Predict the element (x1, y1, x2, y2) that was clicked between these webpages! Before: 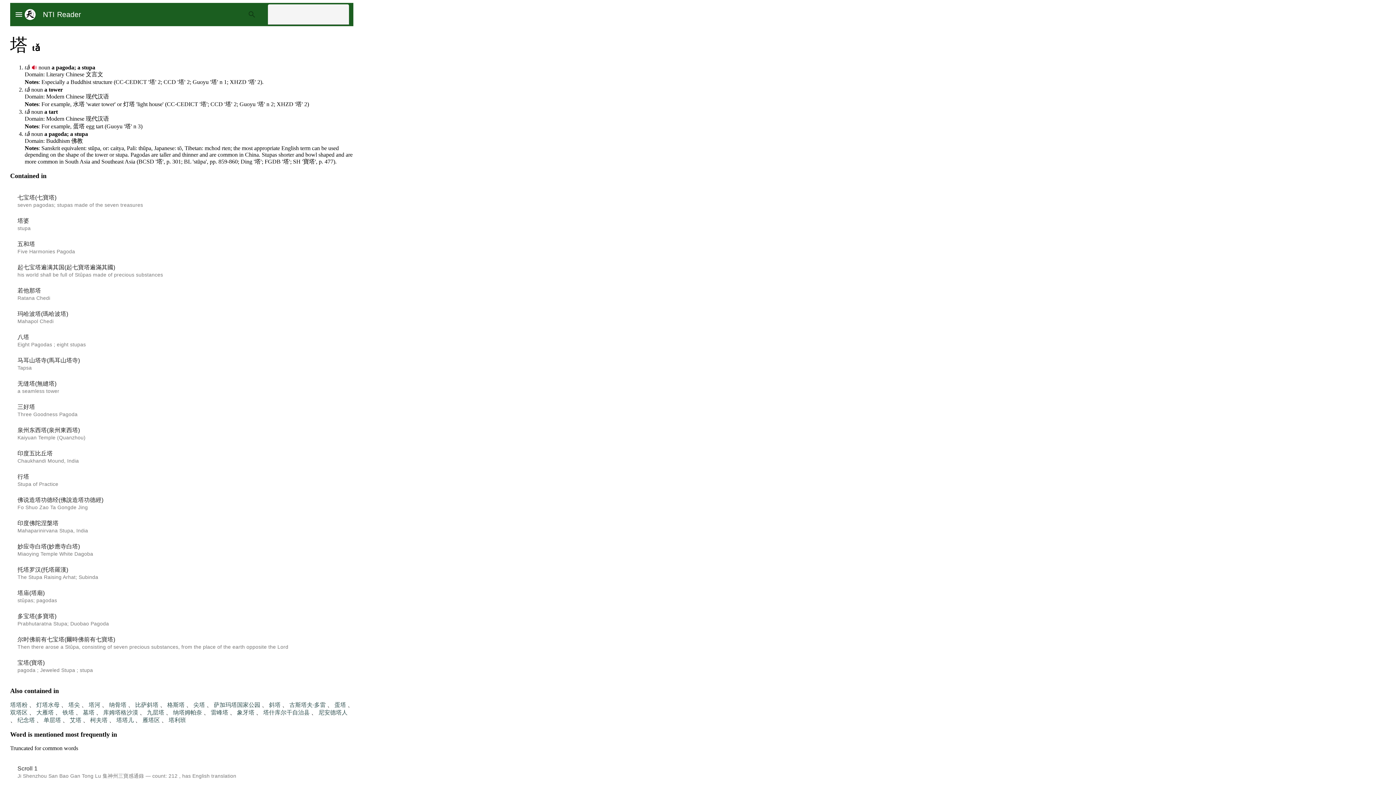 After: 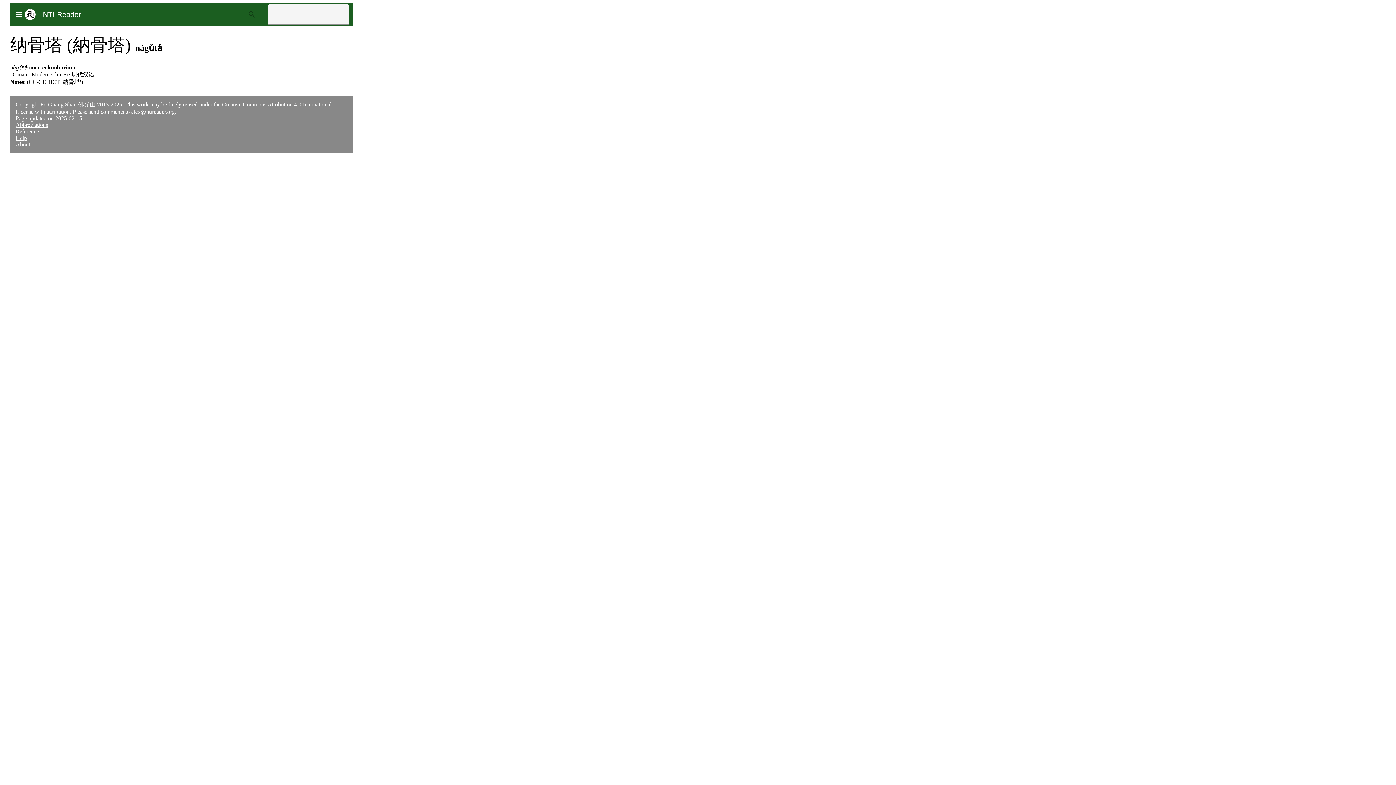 Action: bbox: (109, 702, 126, 708) label: 纳骨塔